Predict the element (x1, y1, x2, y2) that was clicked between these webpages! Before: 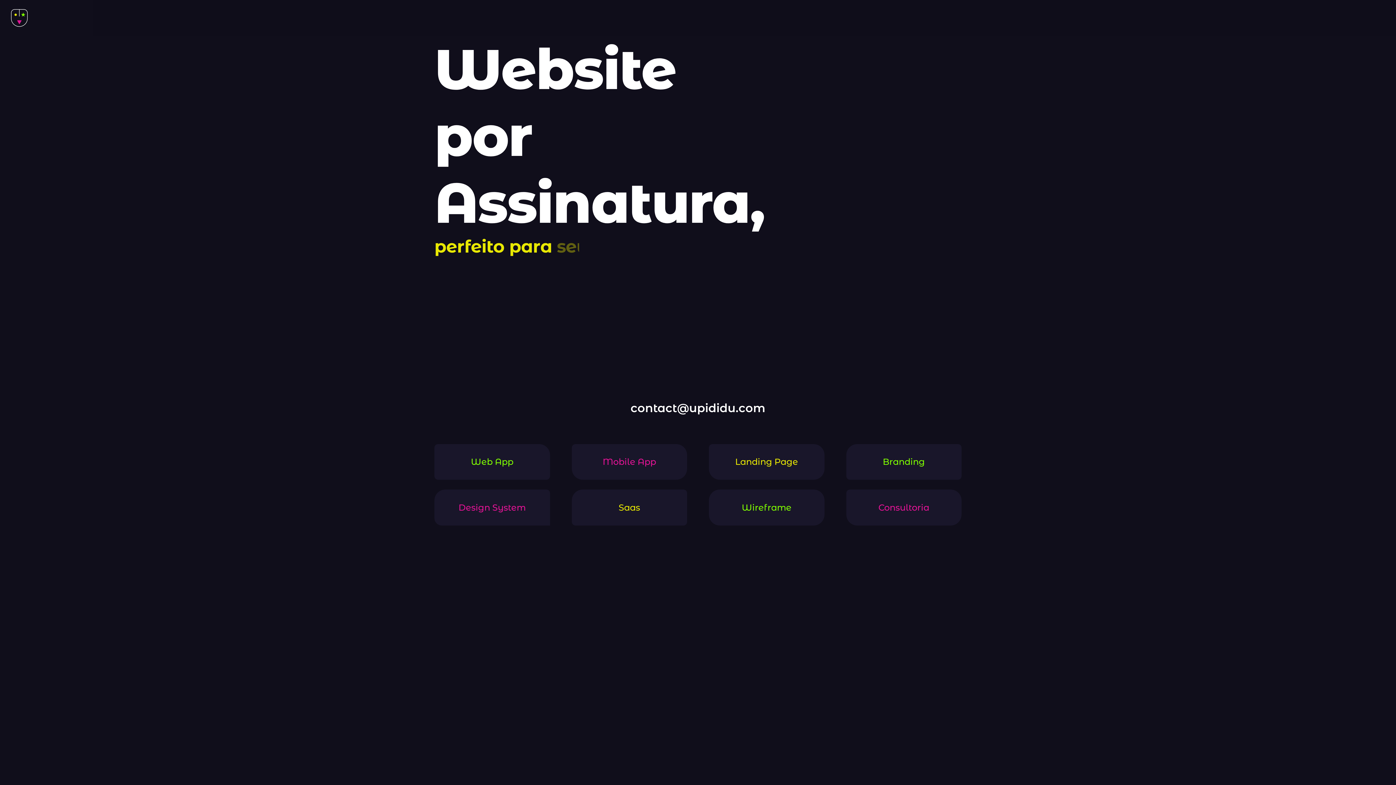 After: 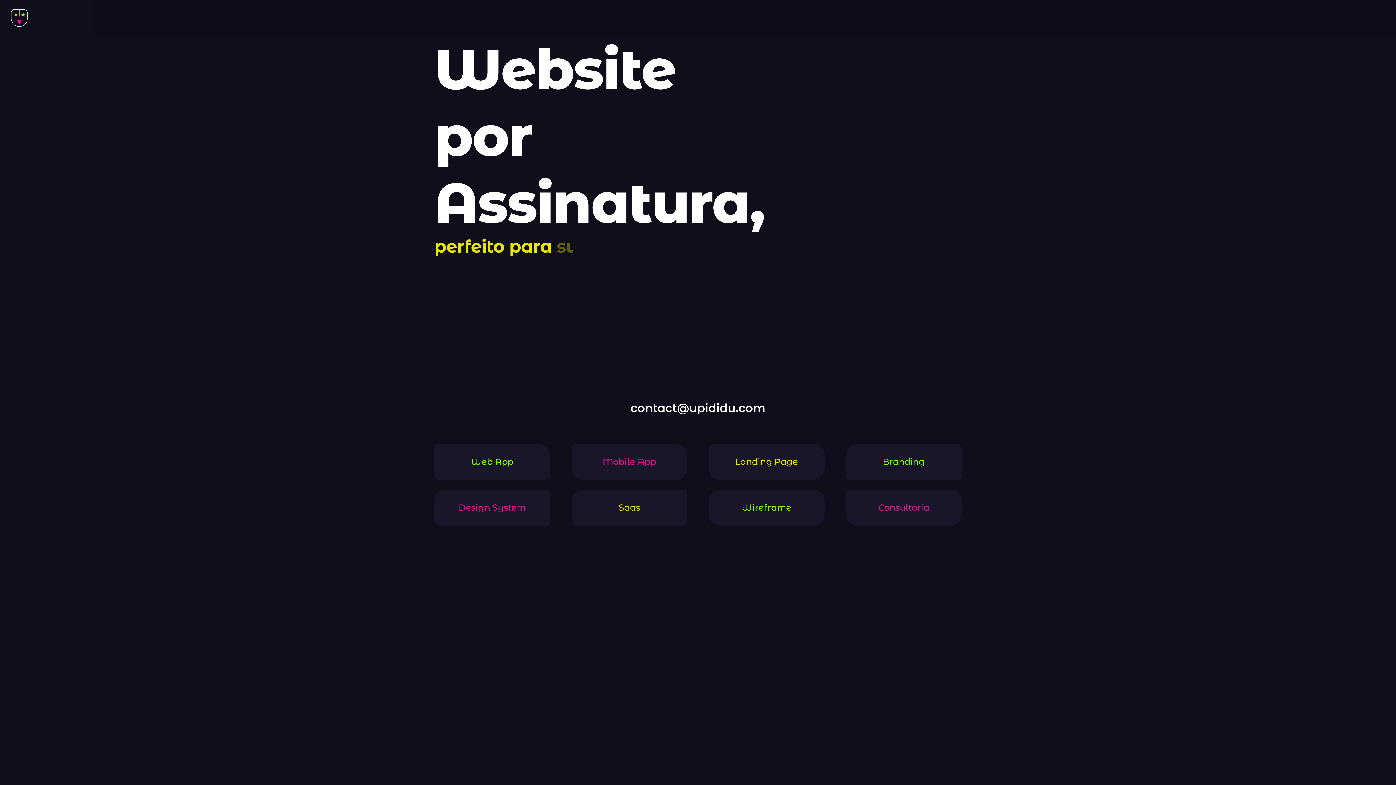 Action: bbox: (10, 8, 28, 26)